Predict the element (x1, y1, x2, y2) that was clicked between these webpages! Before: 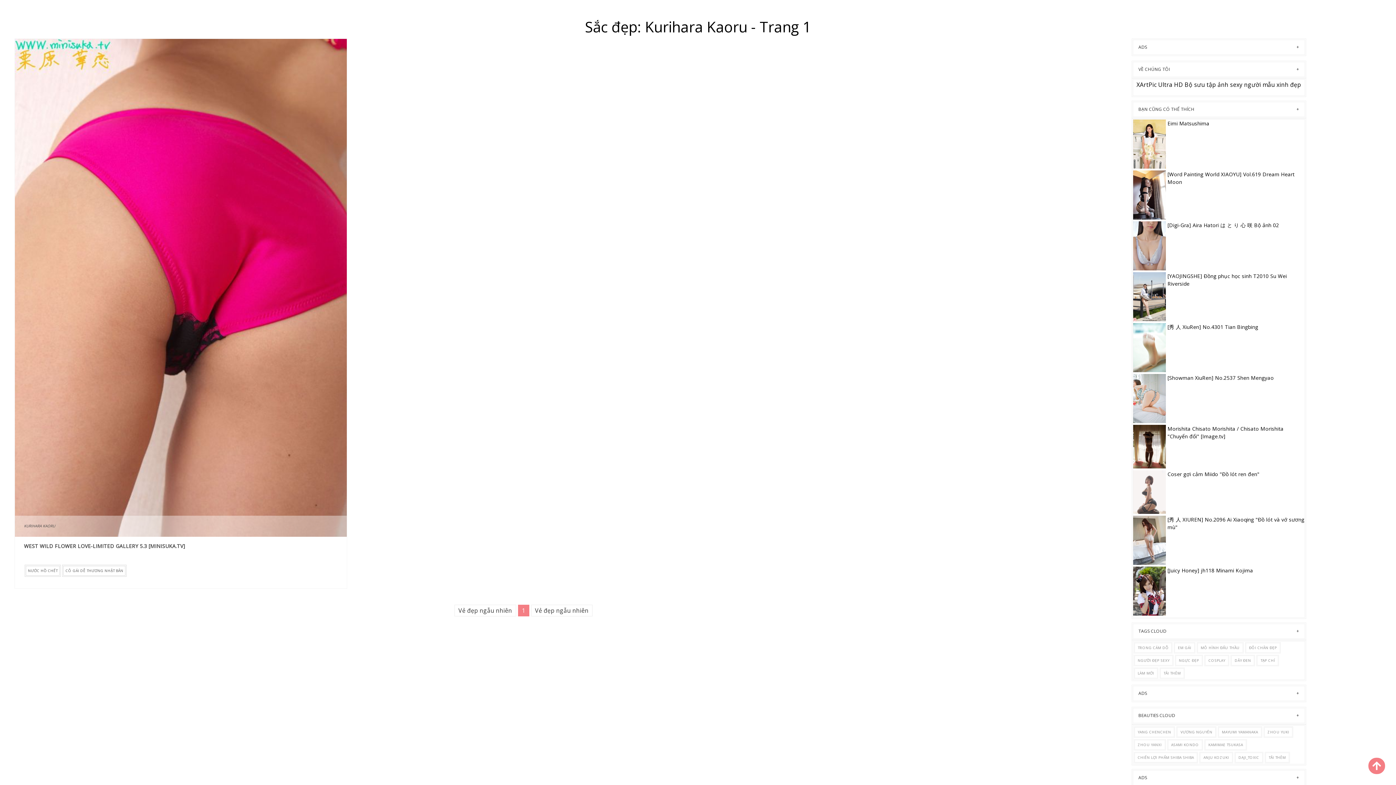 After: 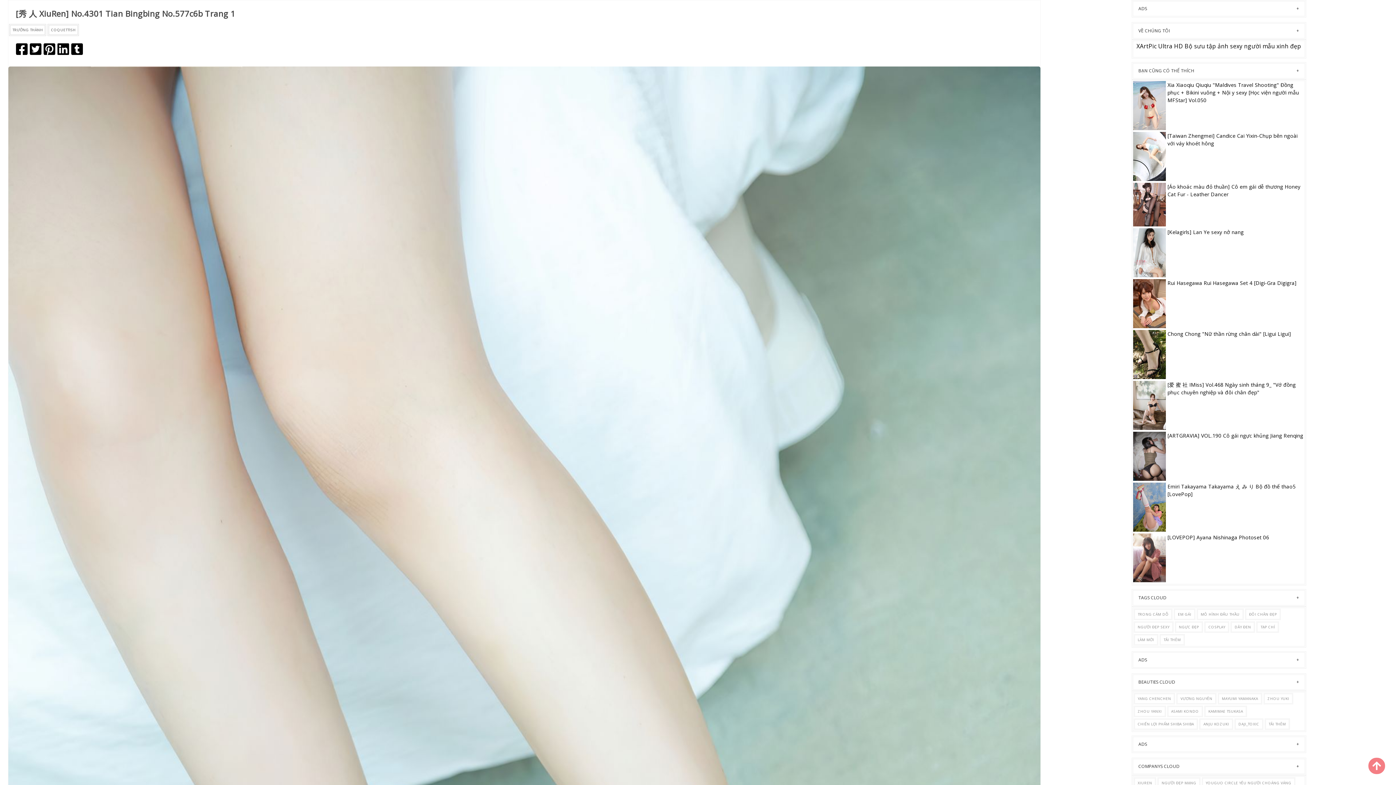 Action: label: [秀 人 XiuRen] No.4301 Tian Bingbing bbox: (1167, 323, 1258, 330)